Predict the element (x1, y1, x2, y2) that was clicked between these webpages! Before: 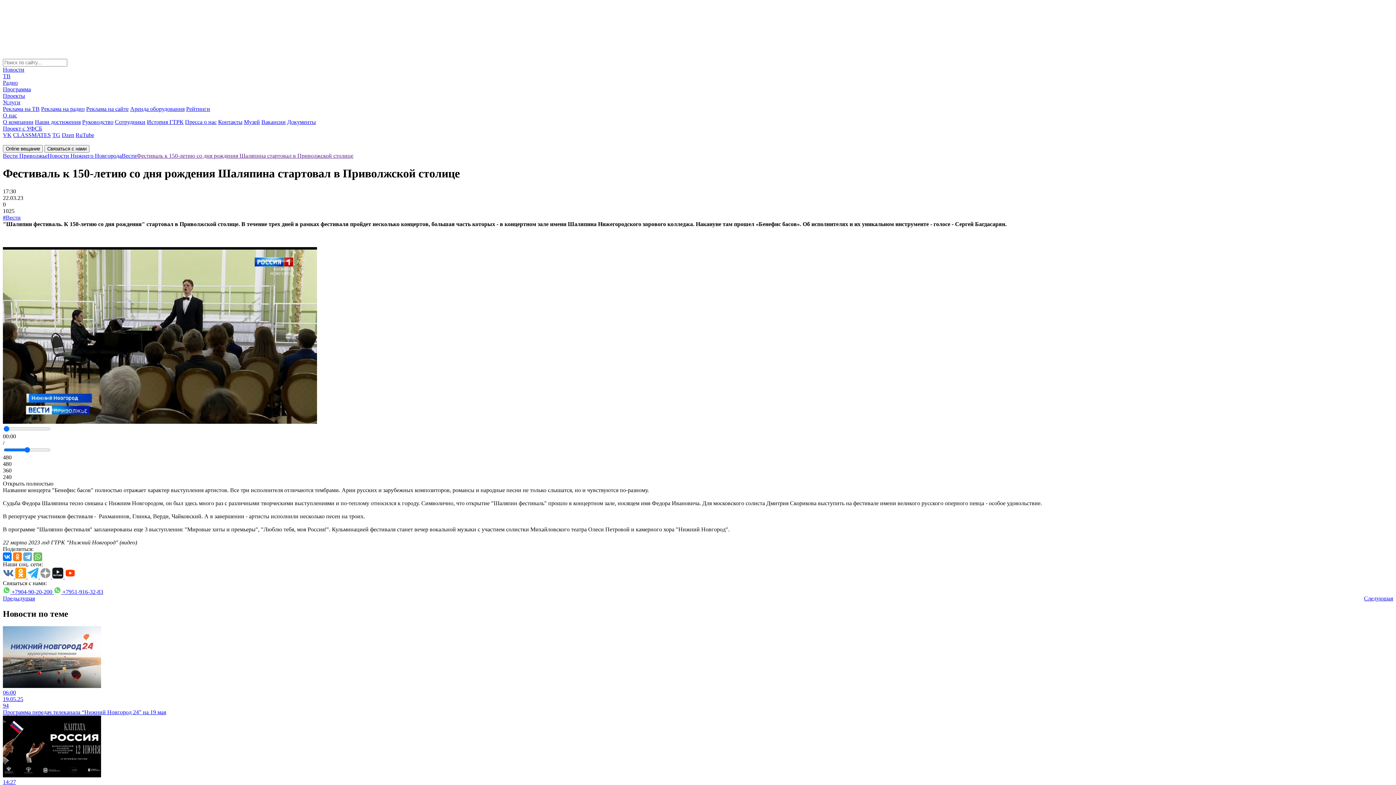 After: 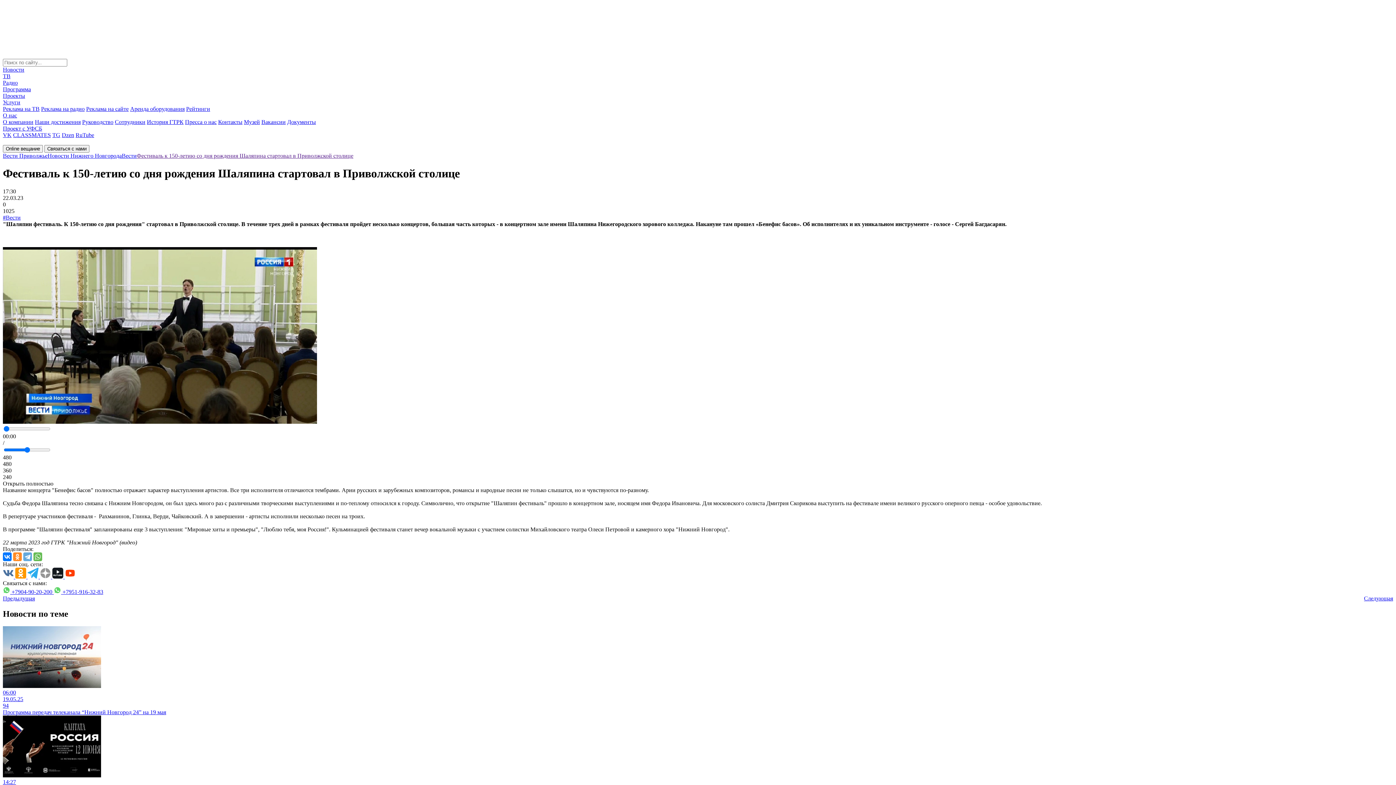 Action: bbox: (13, 552, 21, 561)